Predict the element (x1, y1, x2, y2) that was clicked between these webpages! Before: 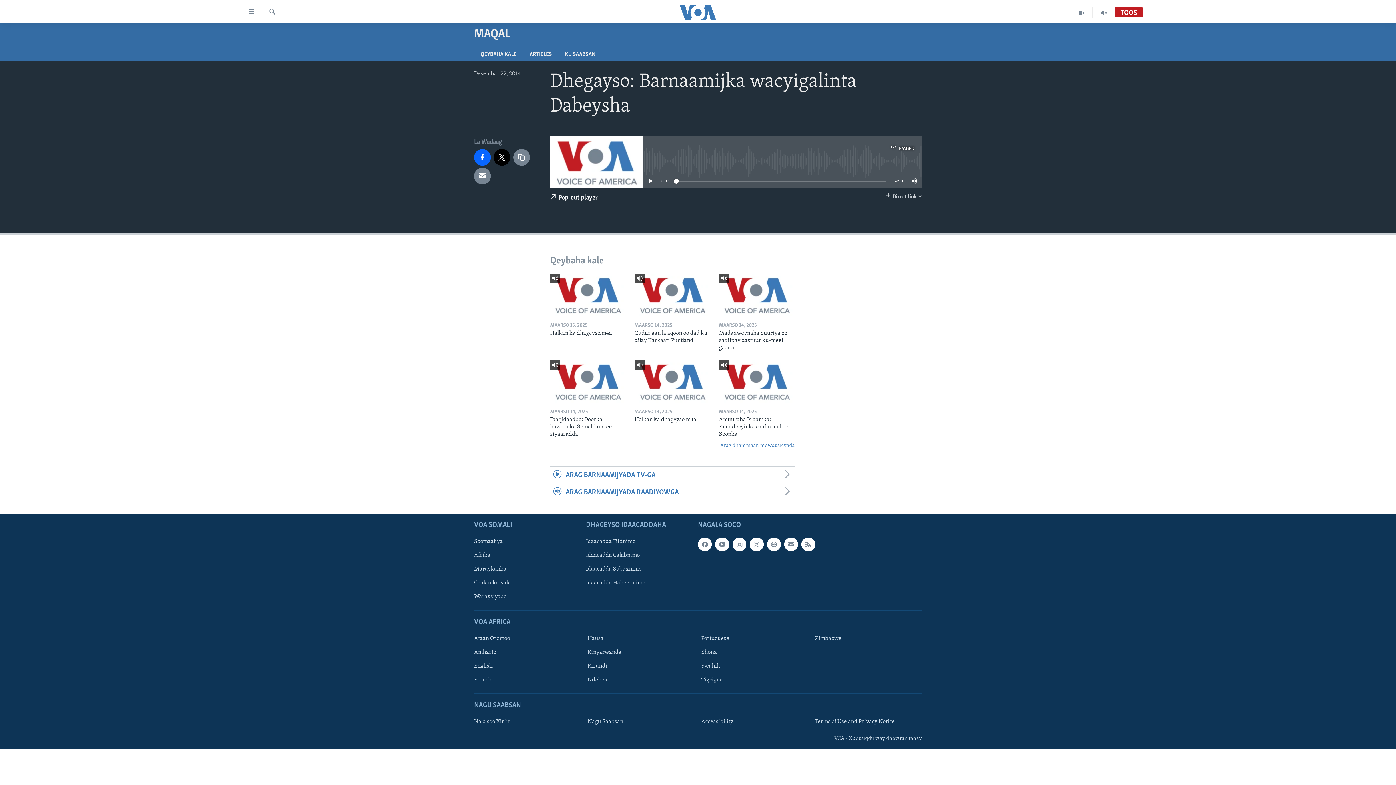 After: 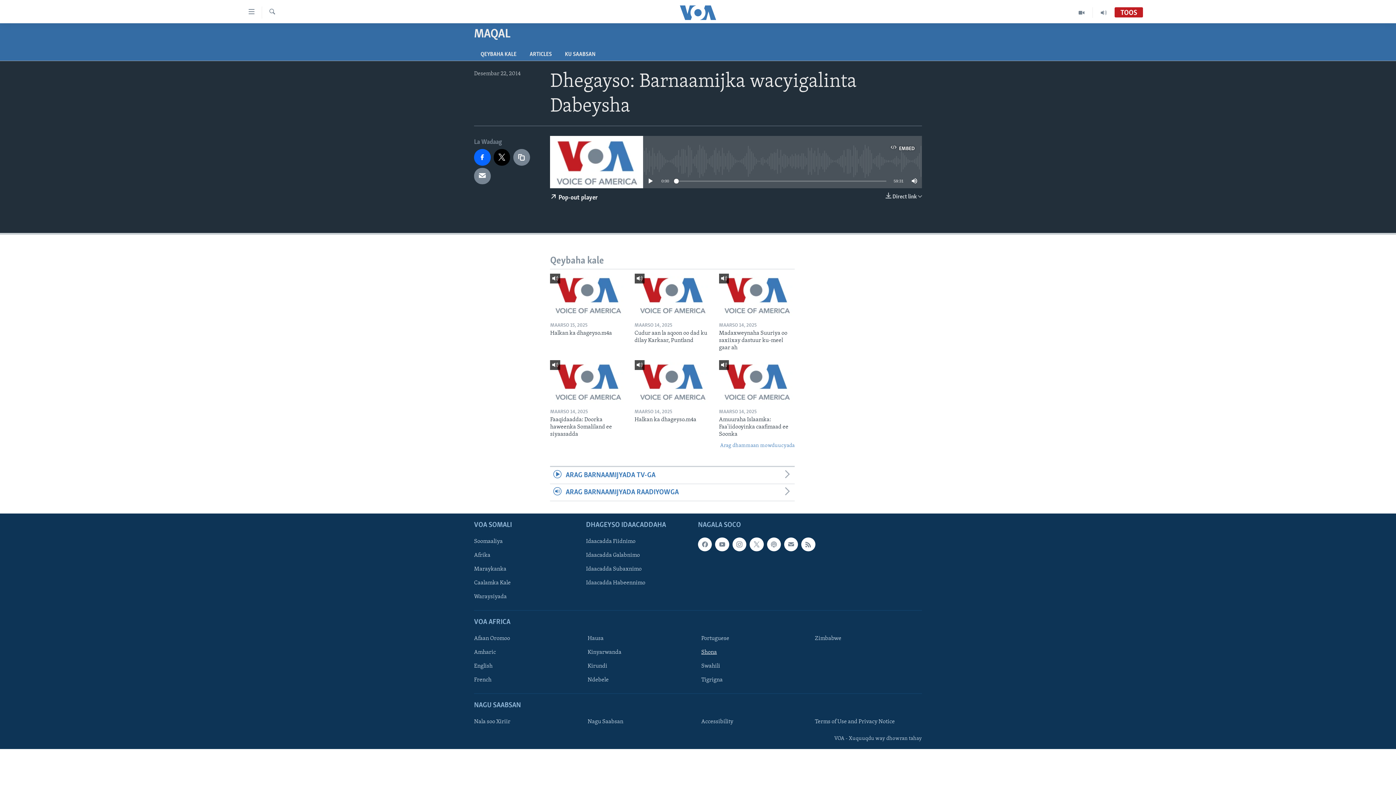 Action: label: Shona bbox: (701, 648, 804, 656)